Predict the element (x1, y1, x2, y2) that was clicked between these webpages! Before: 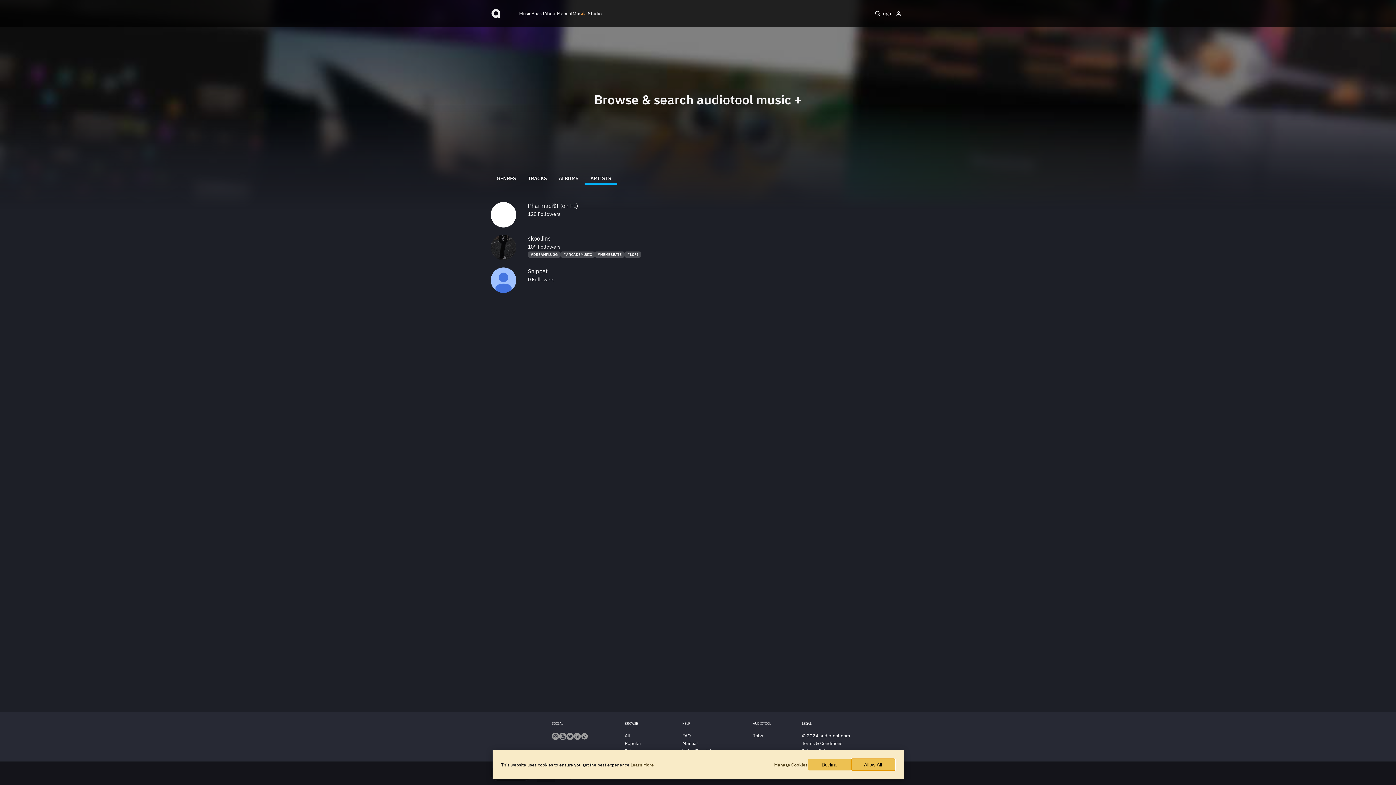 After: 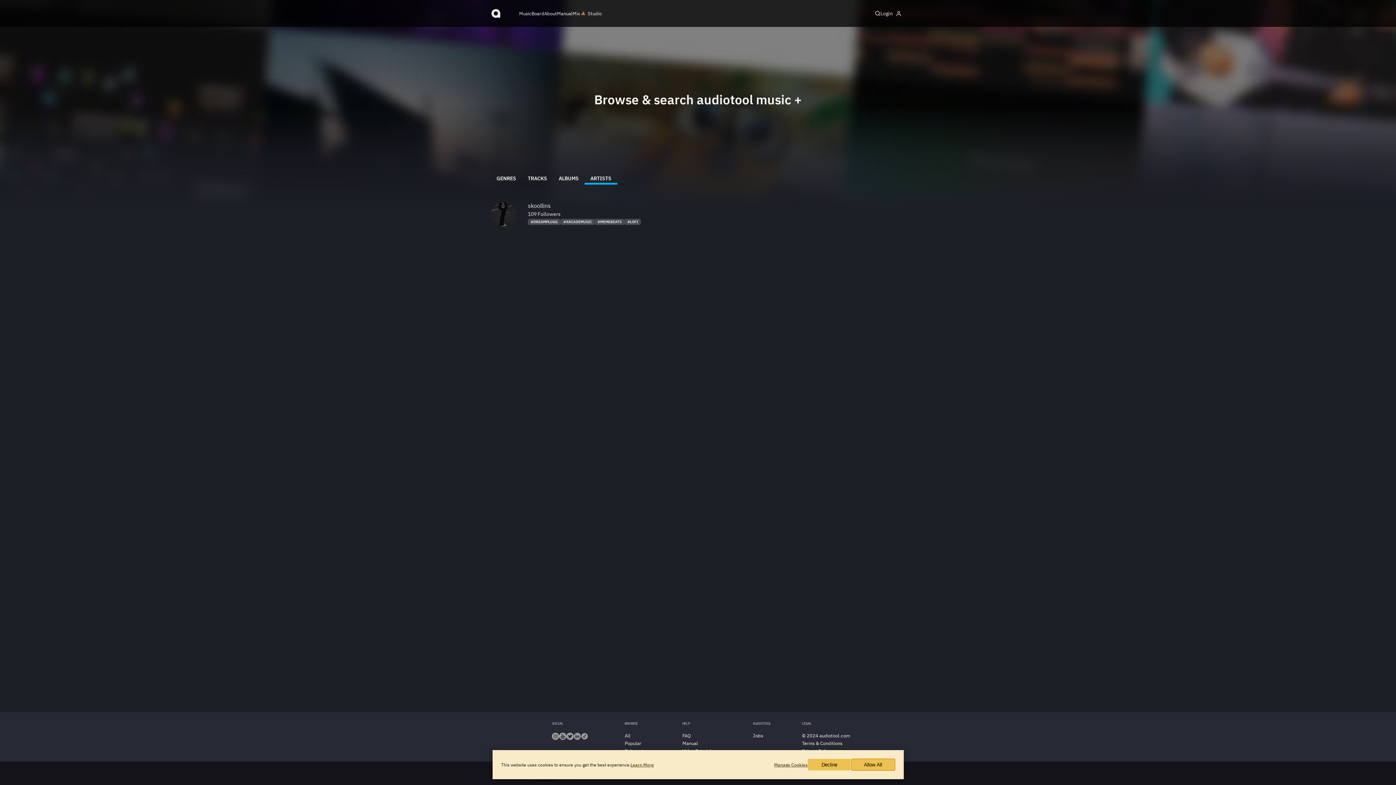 Action: bbox: (533, 252, 557, 257) label: DREAMPLUGG